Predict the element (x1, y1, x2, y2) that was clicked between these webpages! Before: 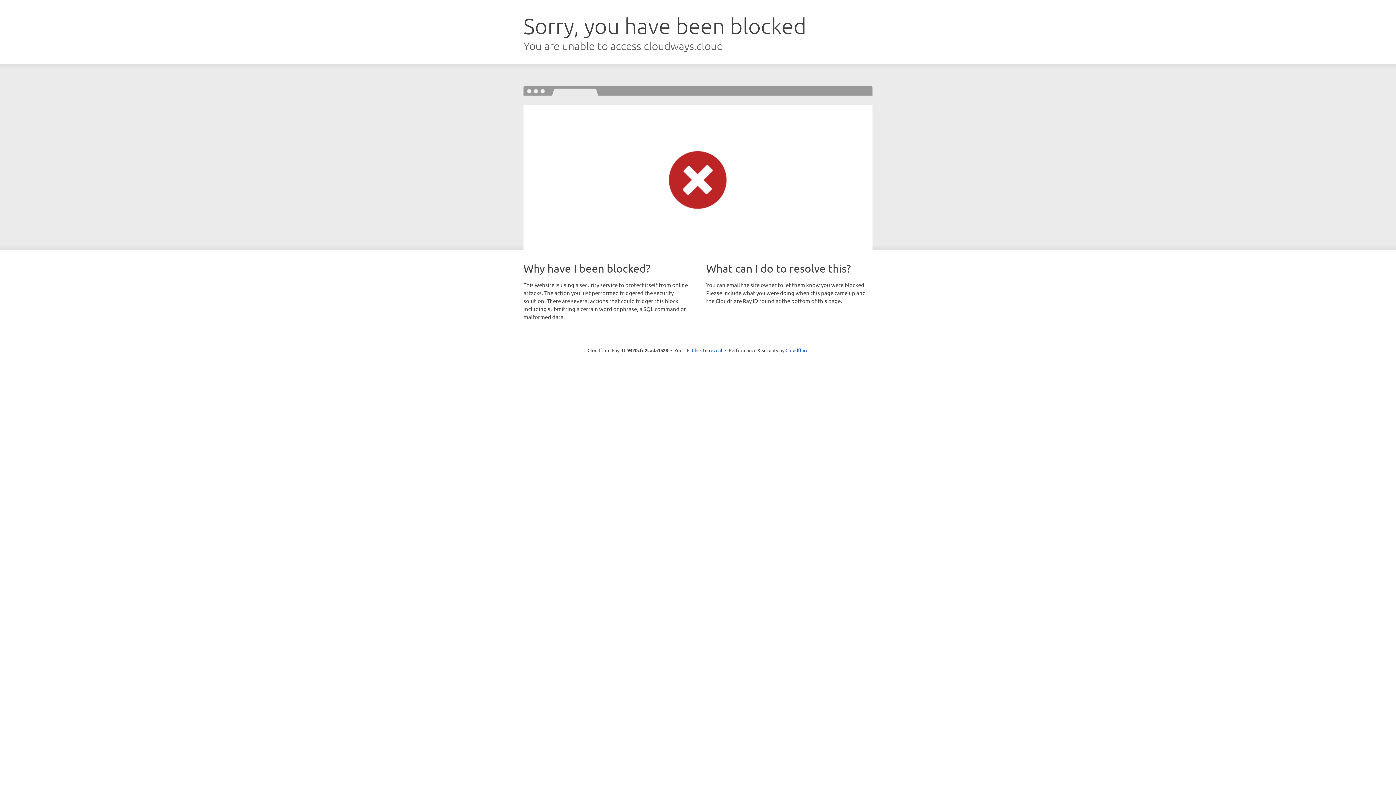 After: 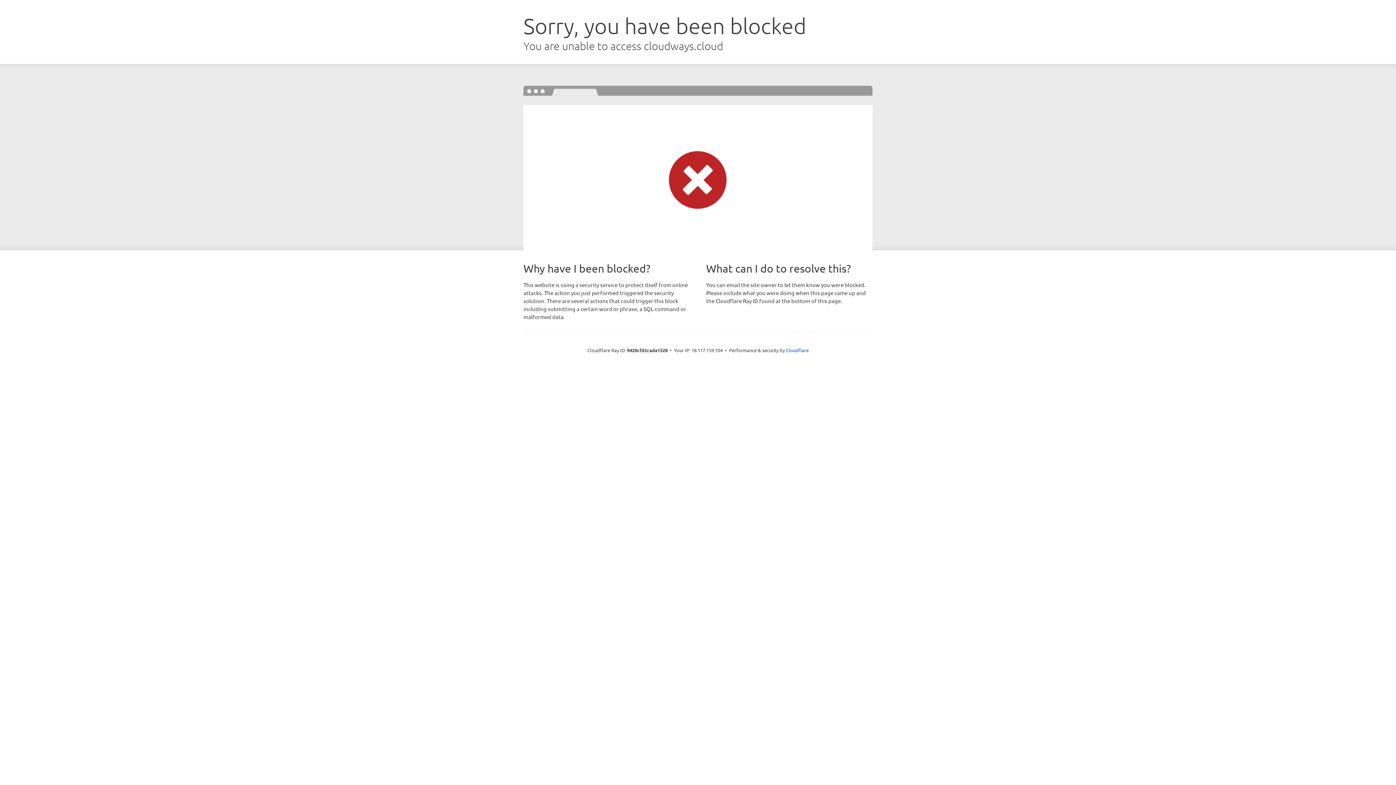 Action: bbox: (692, 346, 722, 353) label: Click to reveal